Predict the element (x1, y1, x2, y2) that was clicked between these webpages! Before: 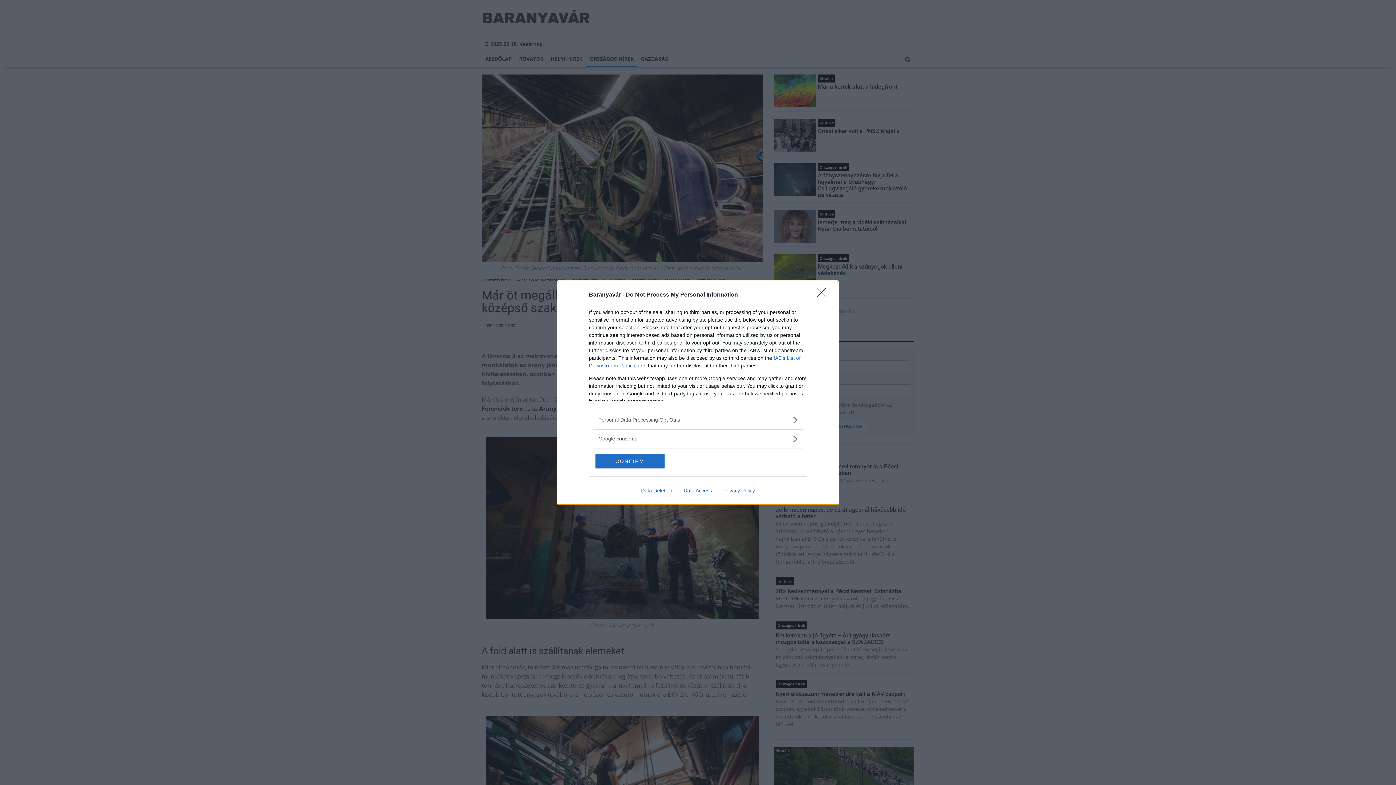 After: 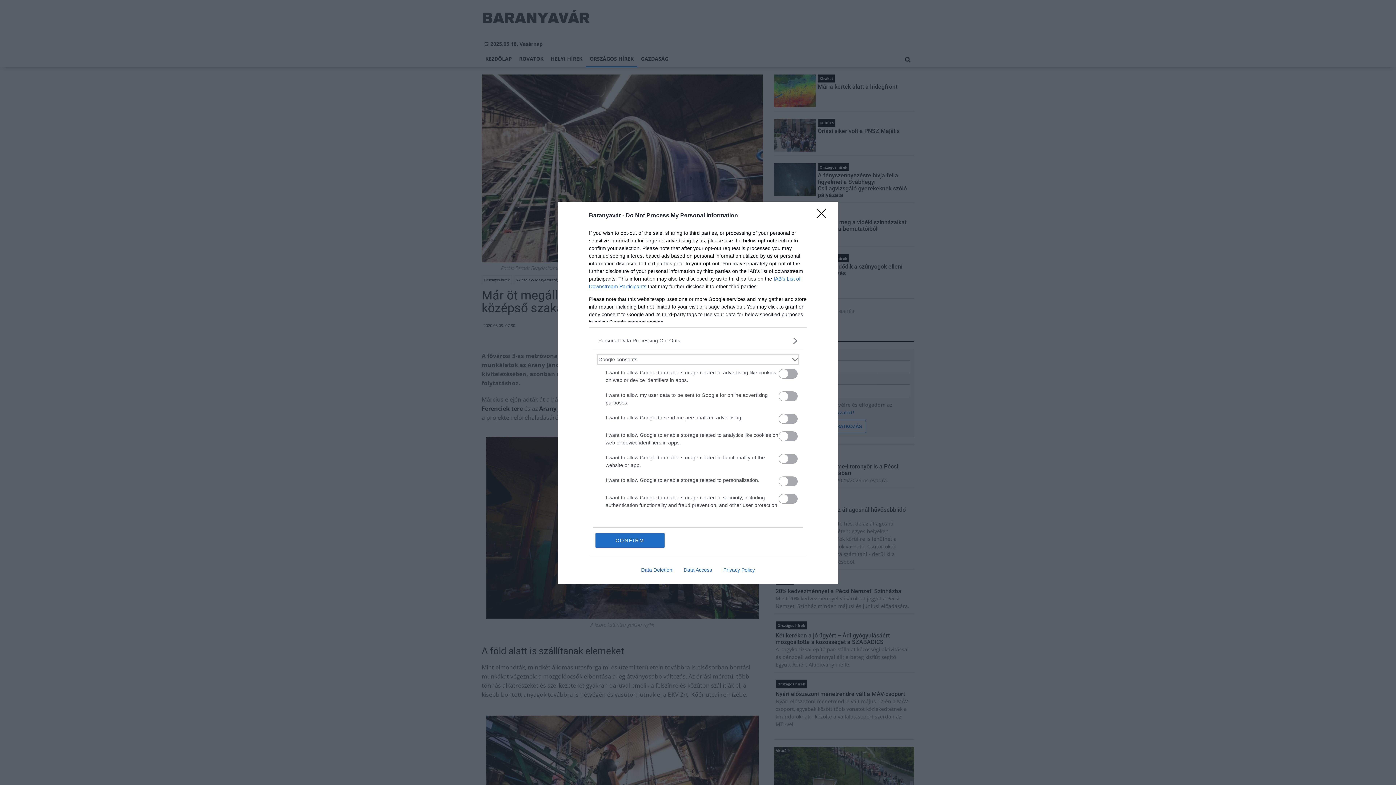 Action: label: Google consents bbox: (598, 435, 797, 442)